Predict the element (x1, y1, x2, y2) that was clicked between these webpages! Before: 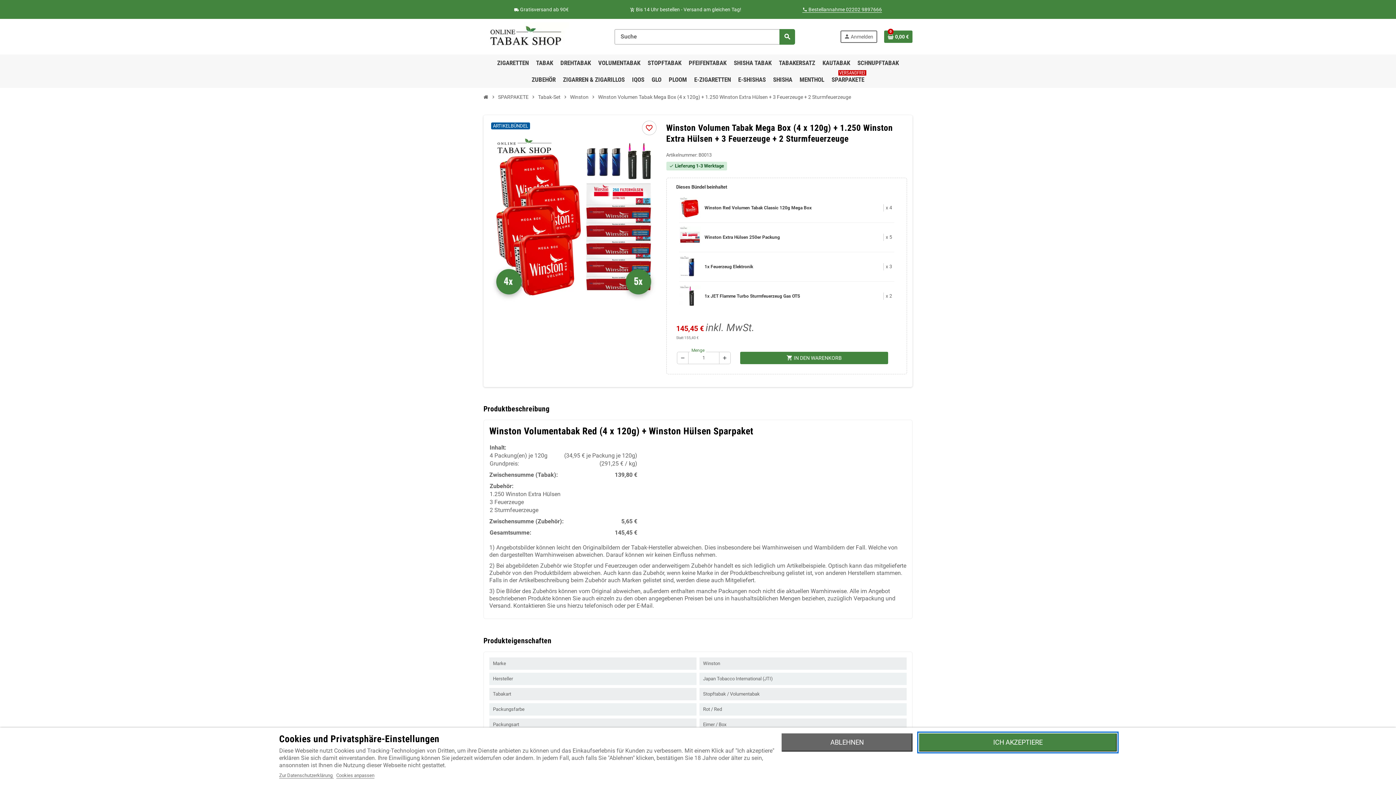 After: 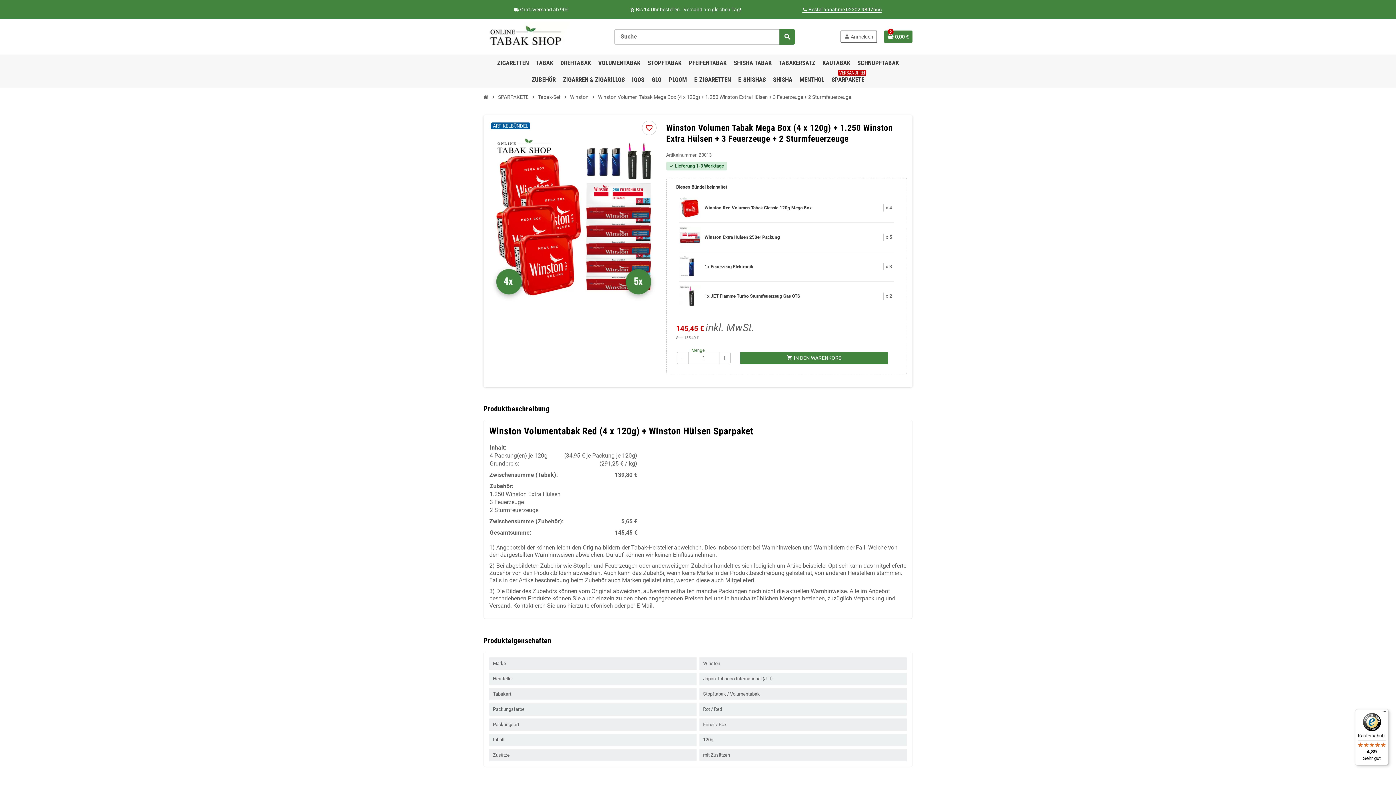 Action: bbox: (919, 733, 1117, 752) label: ICH AKZEPTIERE